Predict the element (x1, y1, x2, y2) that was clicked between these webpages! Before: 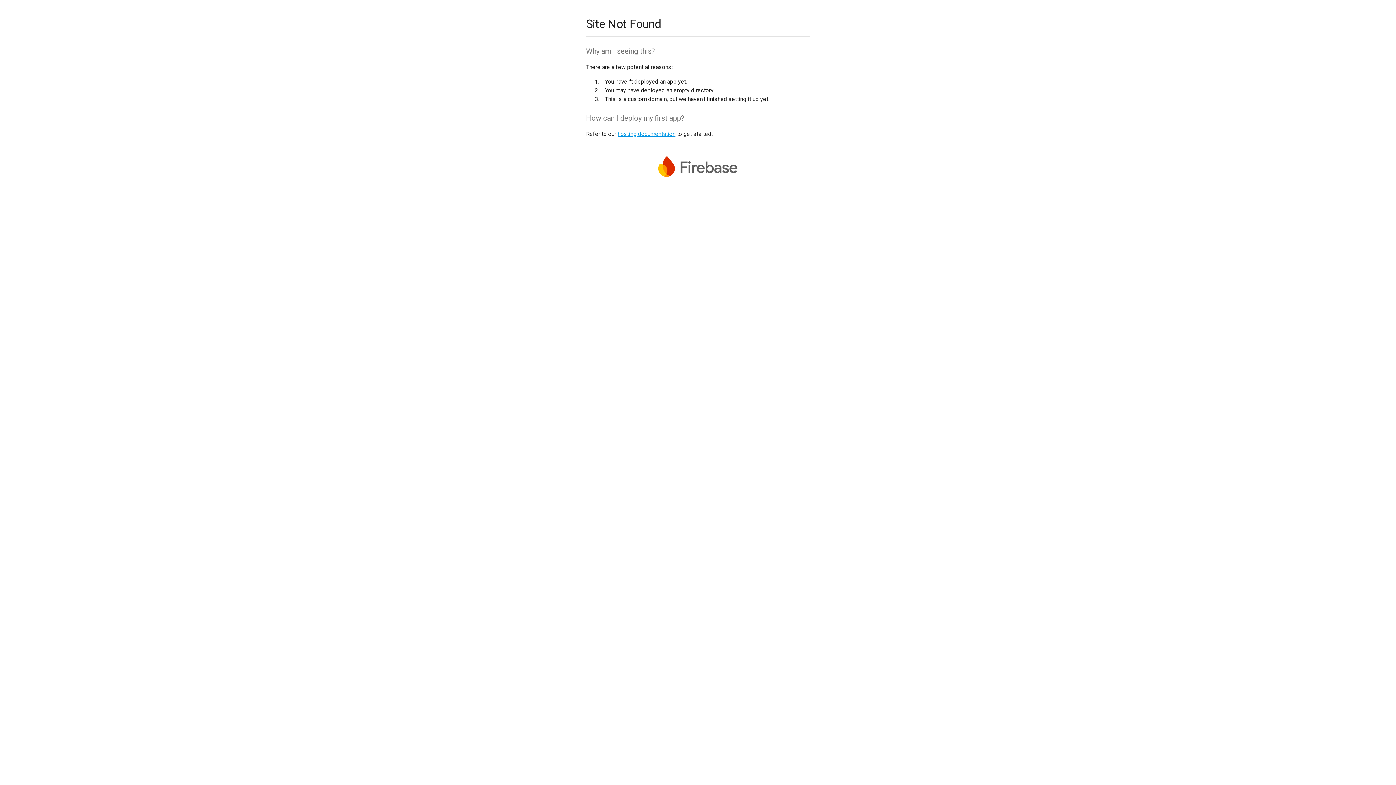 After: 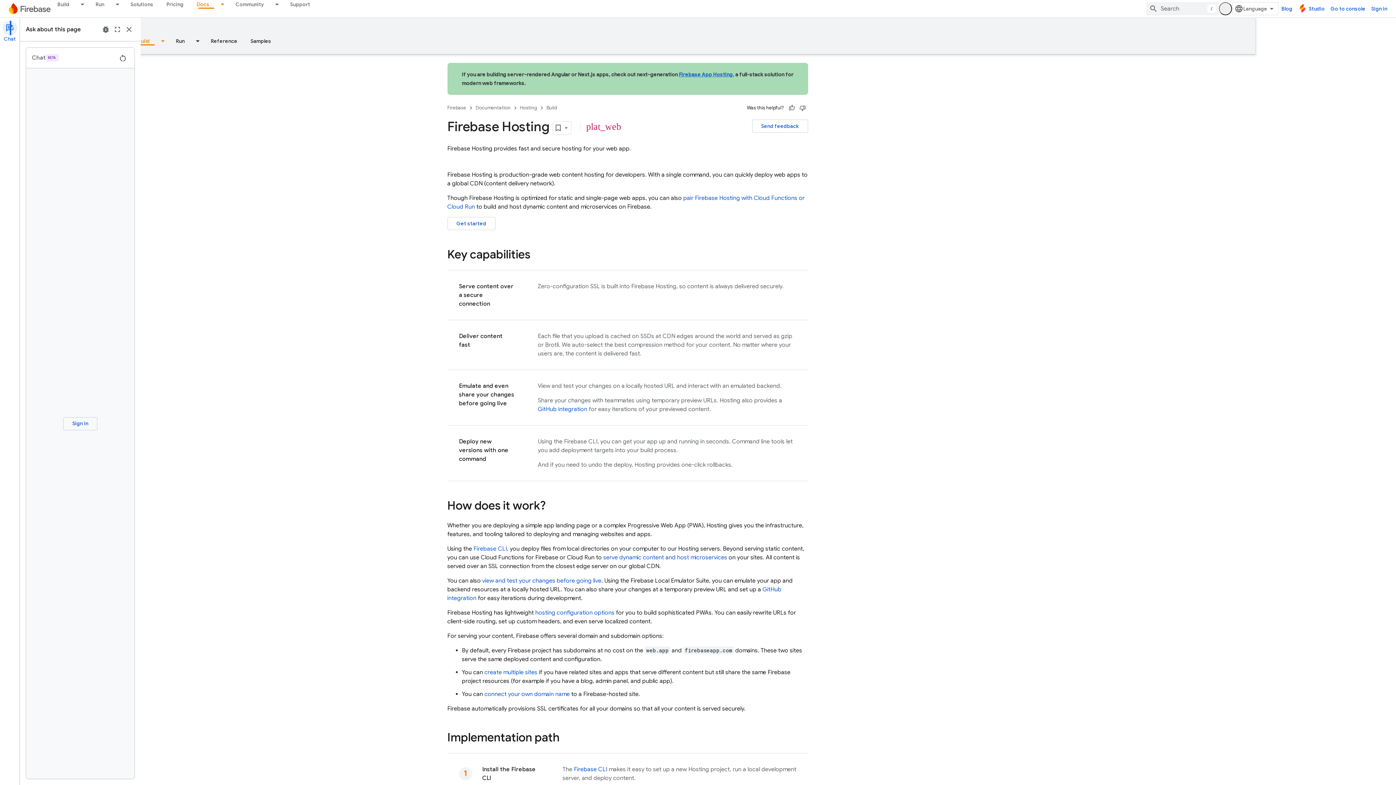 Action: label: hosting documentation bbox: (617, 130, 675, 137)